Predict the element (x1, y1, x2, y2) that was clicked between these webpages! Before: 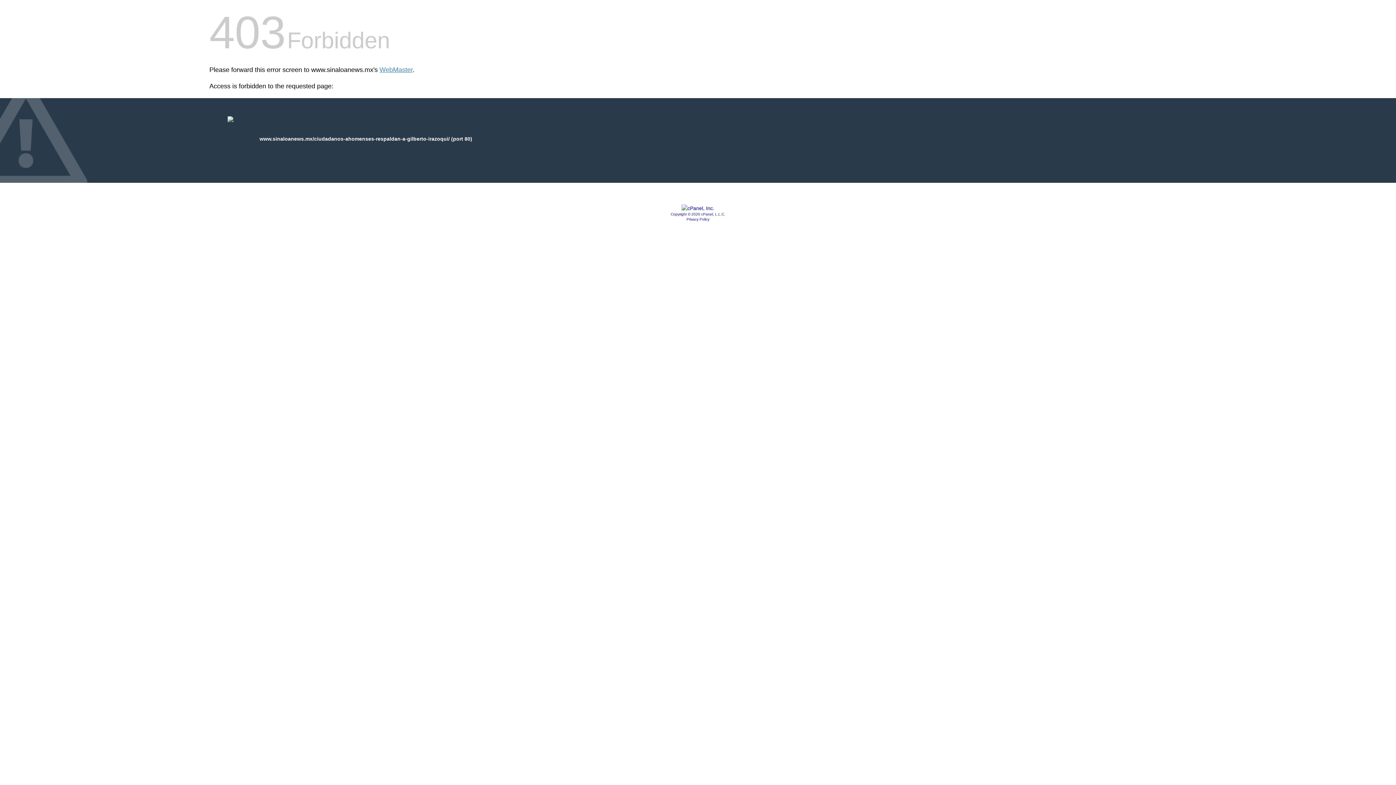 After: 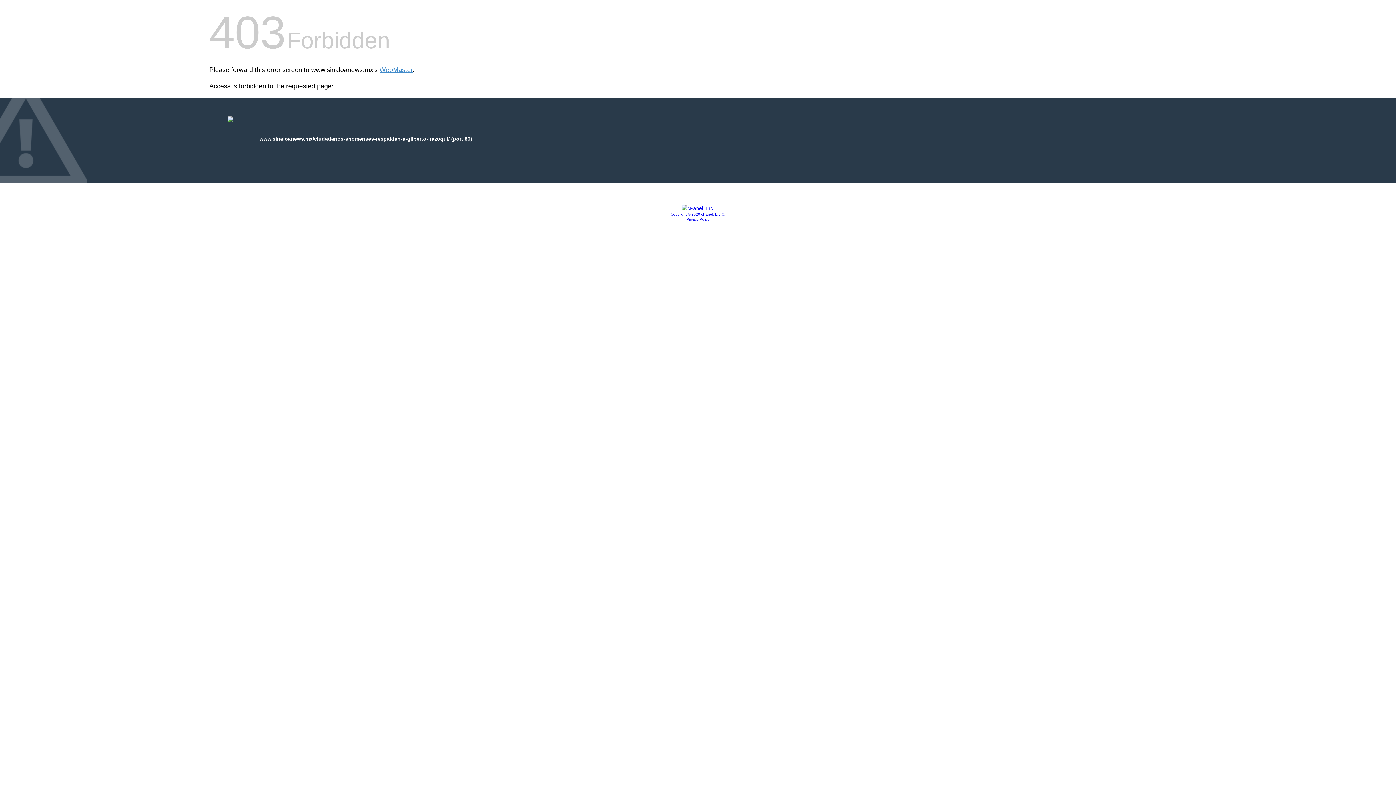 Action: label: Privacy Policy bbox: (686, 217, 709, 221)